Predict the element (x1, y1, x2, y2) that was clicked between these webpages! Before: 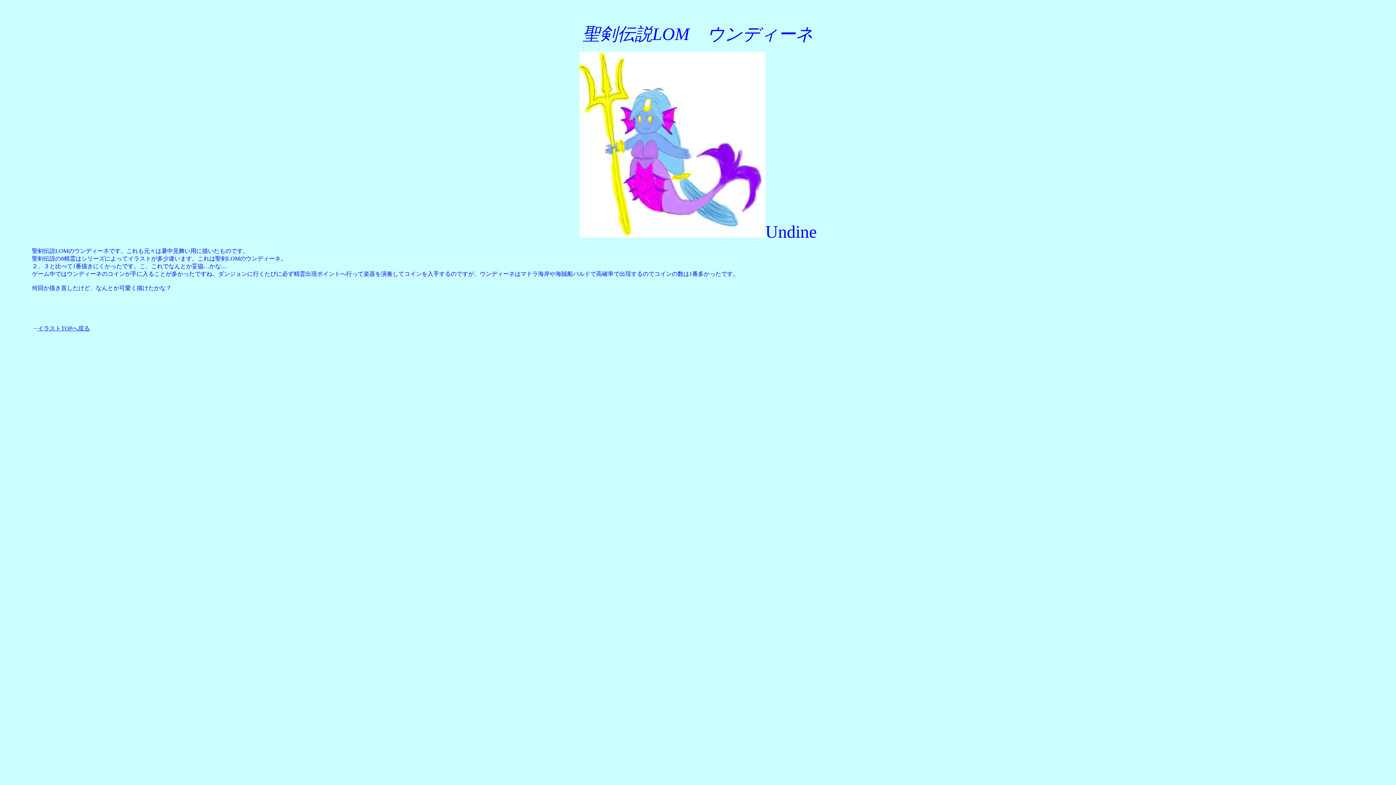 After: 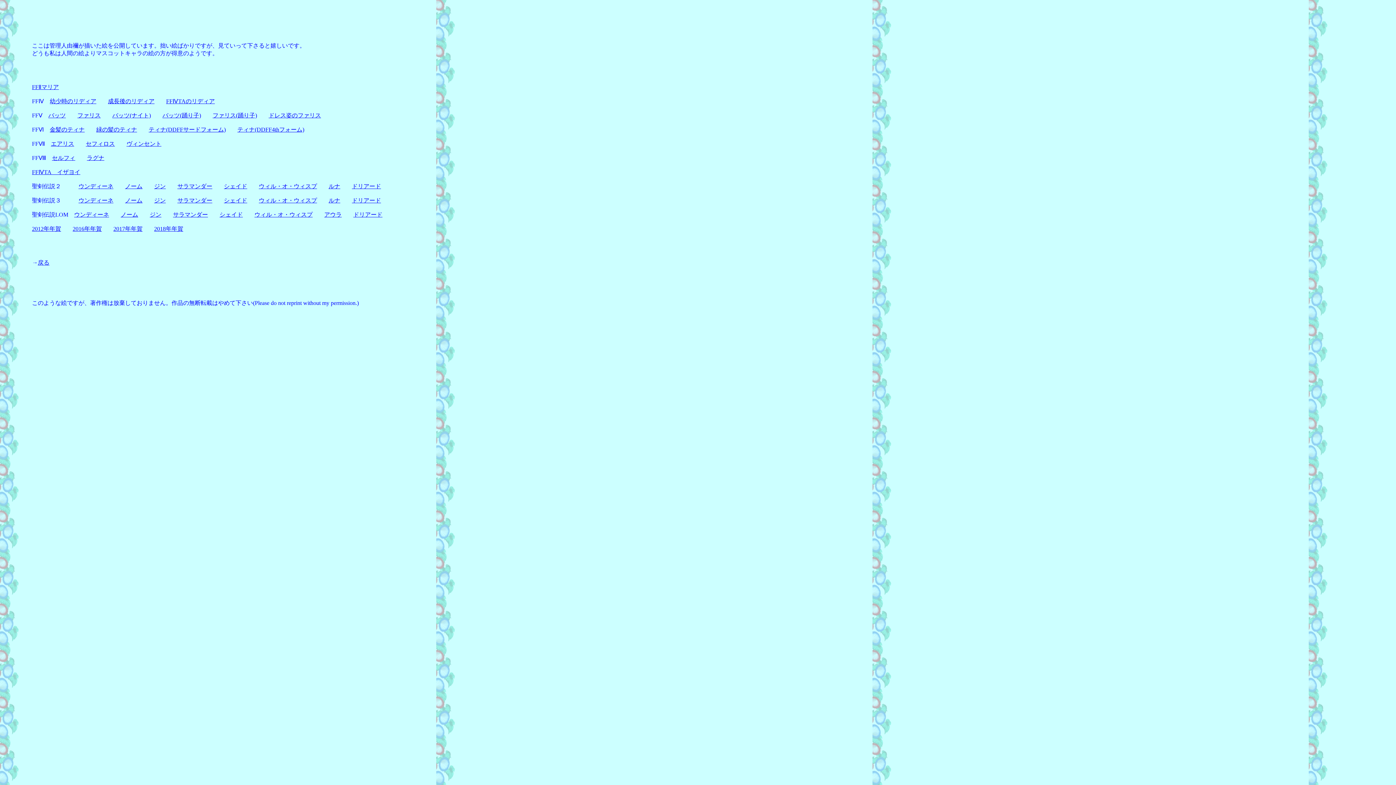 Action: bbox: (37, 325, 89, 331) label: イラストTOPへ戻る